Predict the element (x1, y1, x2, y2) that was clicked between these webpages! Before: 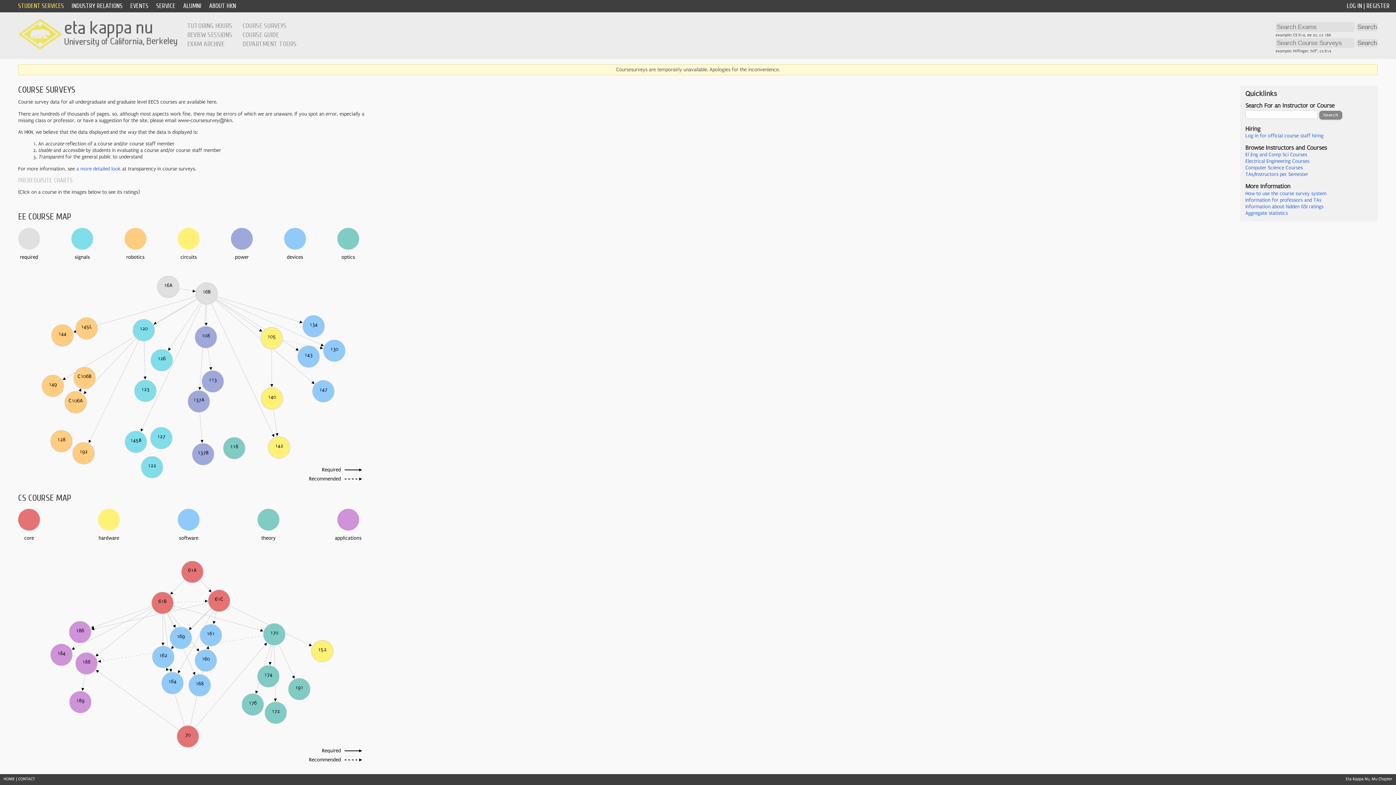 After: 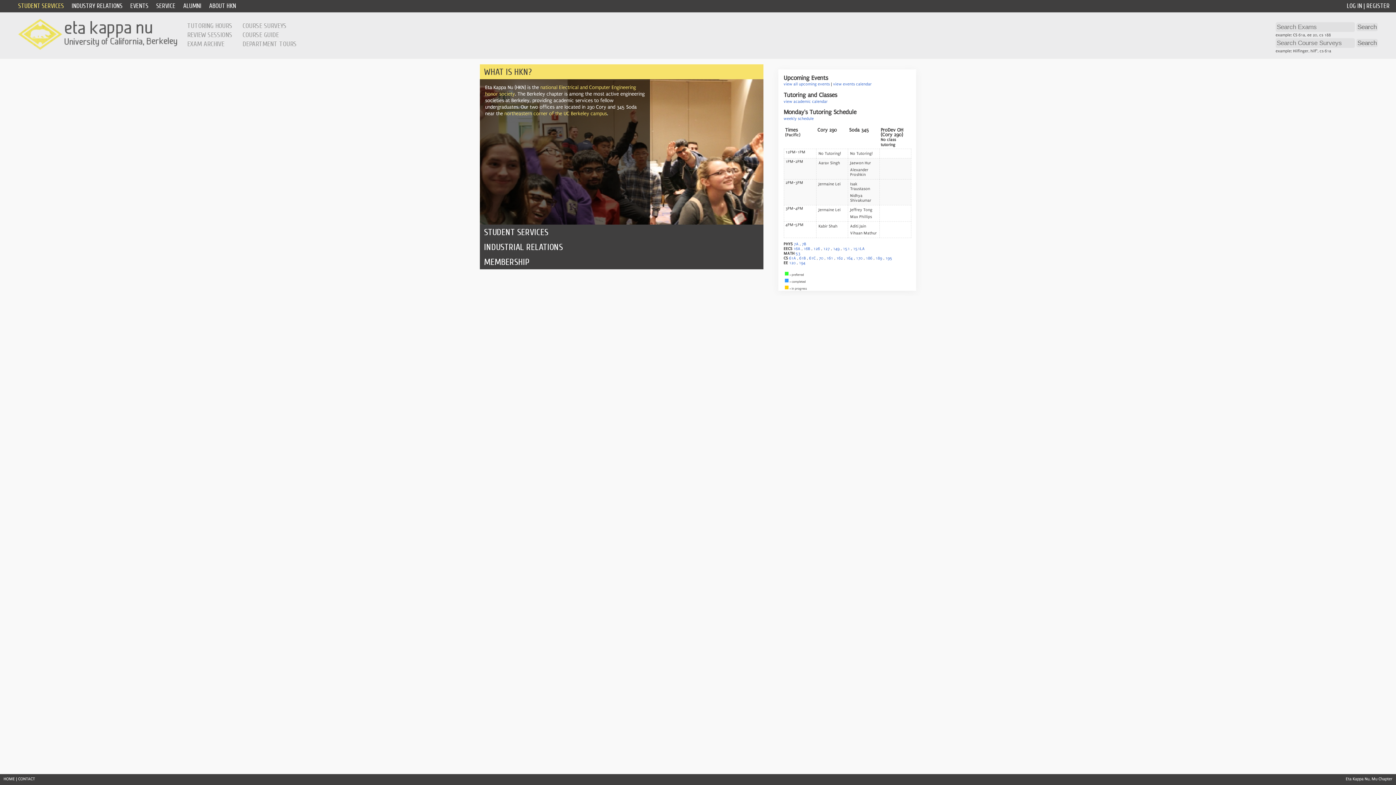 Action: bbox: (3, 777, 14, 781) label: HOME